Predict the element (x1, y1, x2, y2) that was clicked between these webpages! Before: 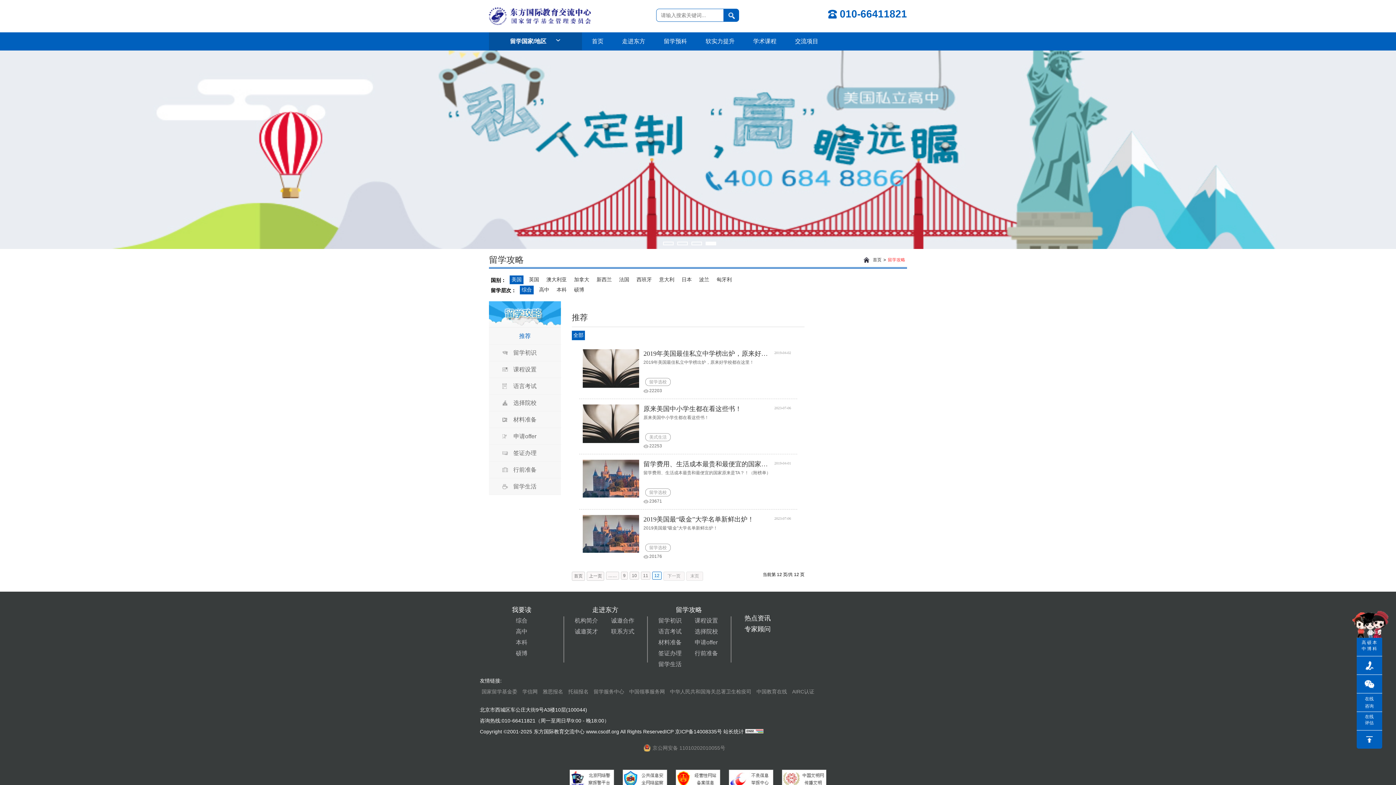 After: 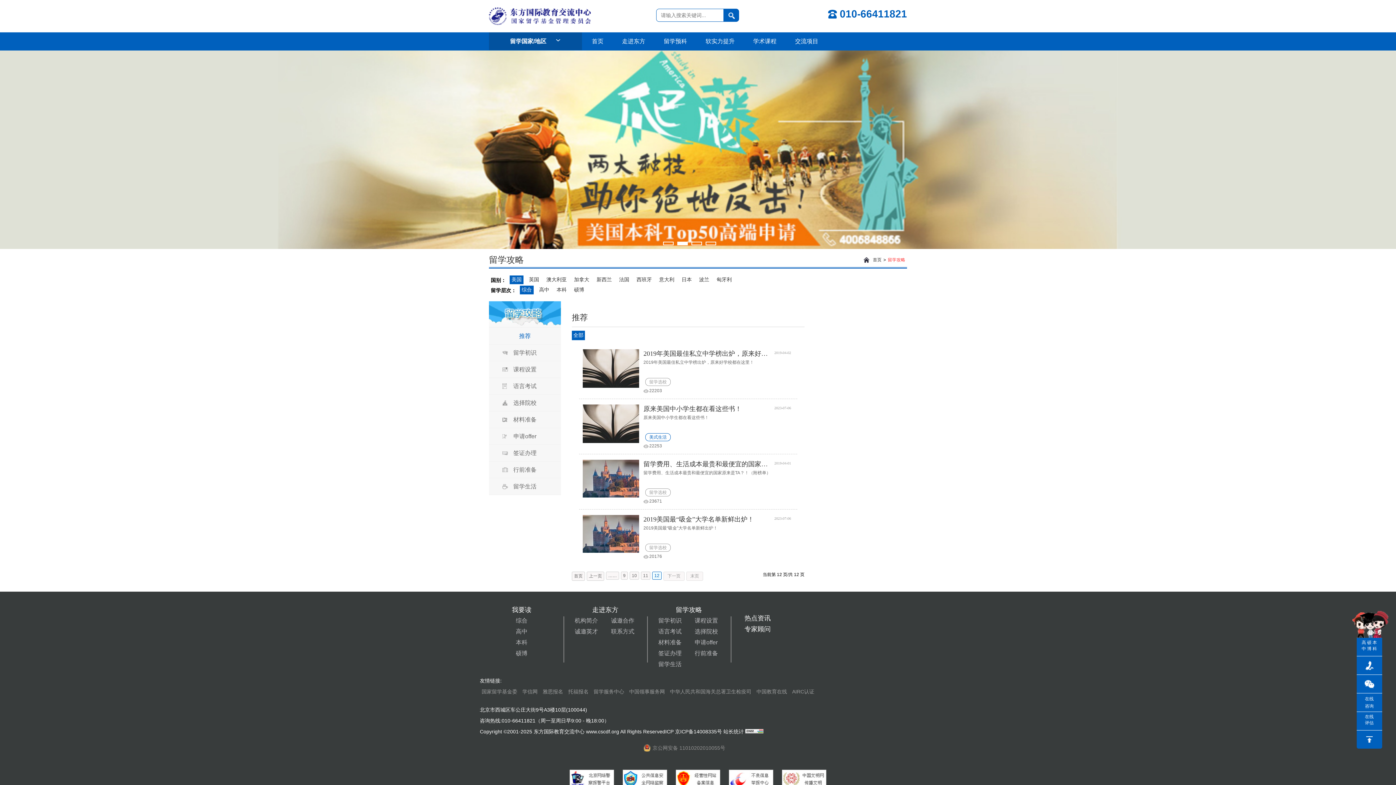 Action: label: 美式生活 bbox: (645, 433, 670, 441)